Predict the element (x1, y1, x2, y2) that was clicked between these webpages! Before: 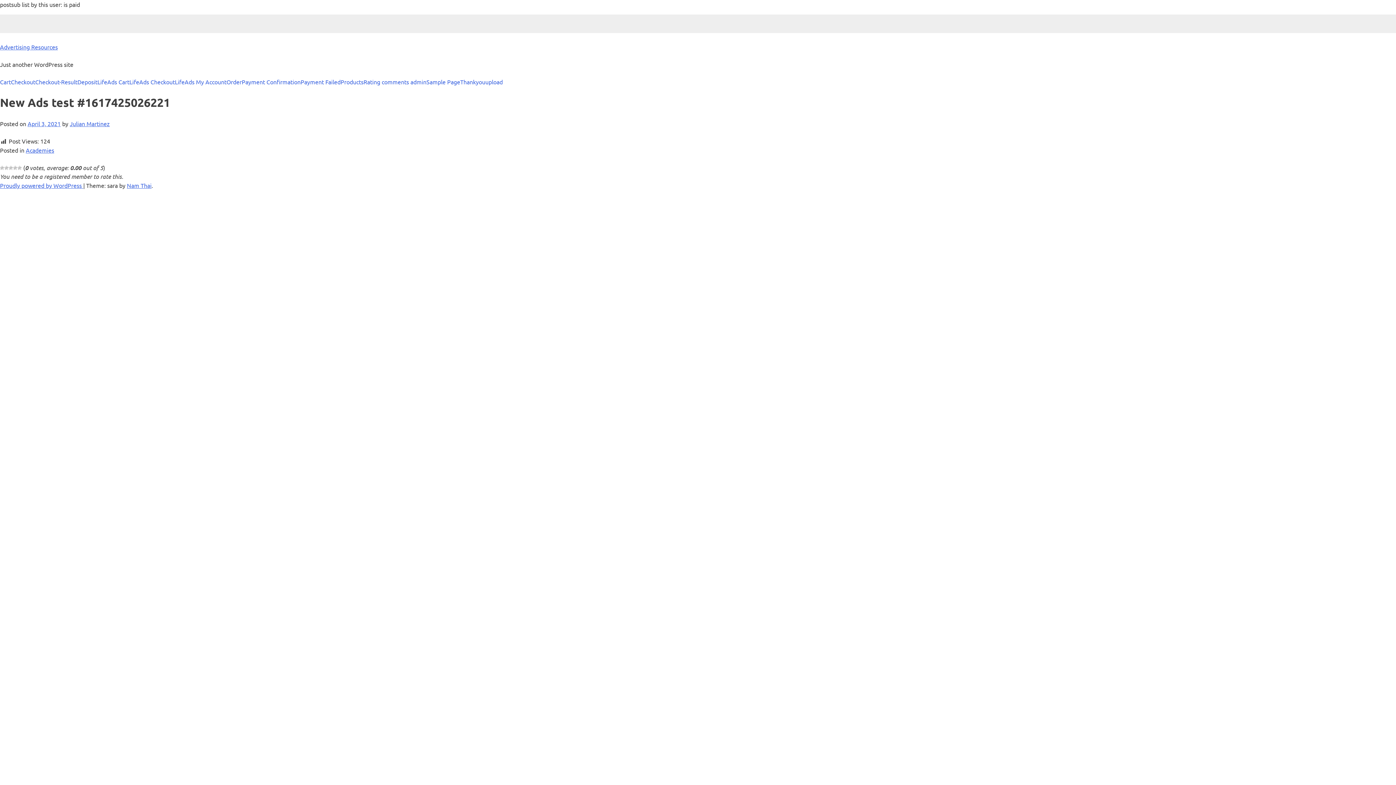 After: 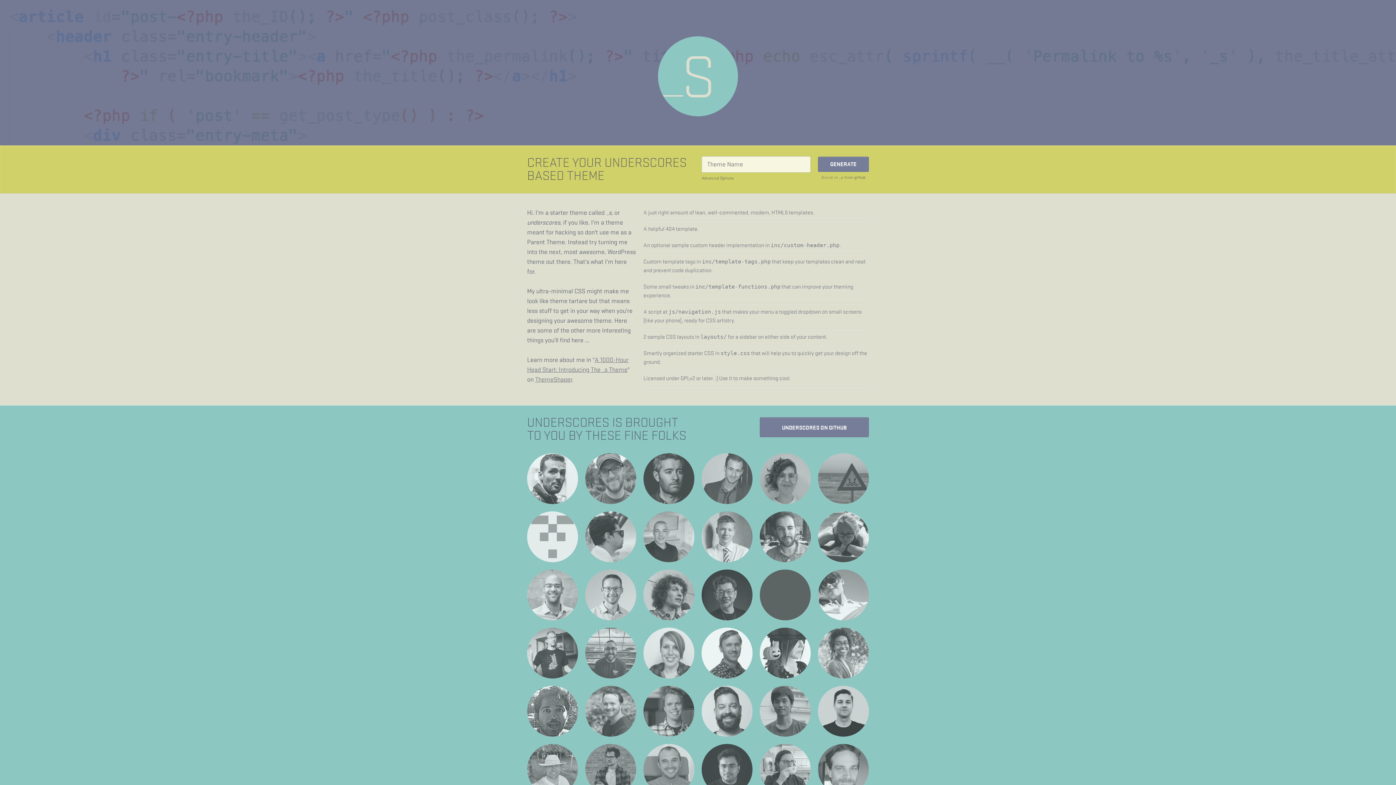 Action: bbox: (126, 181, 151, 188) label: Nam Thai